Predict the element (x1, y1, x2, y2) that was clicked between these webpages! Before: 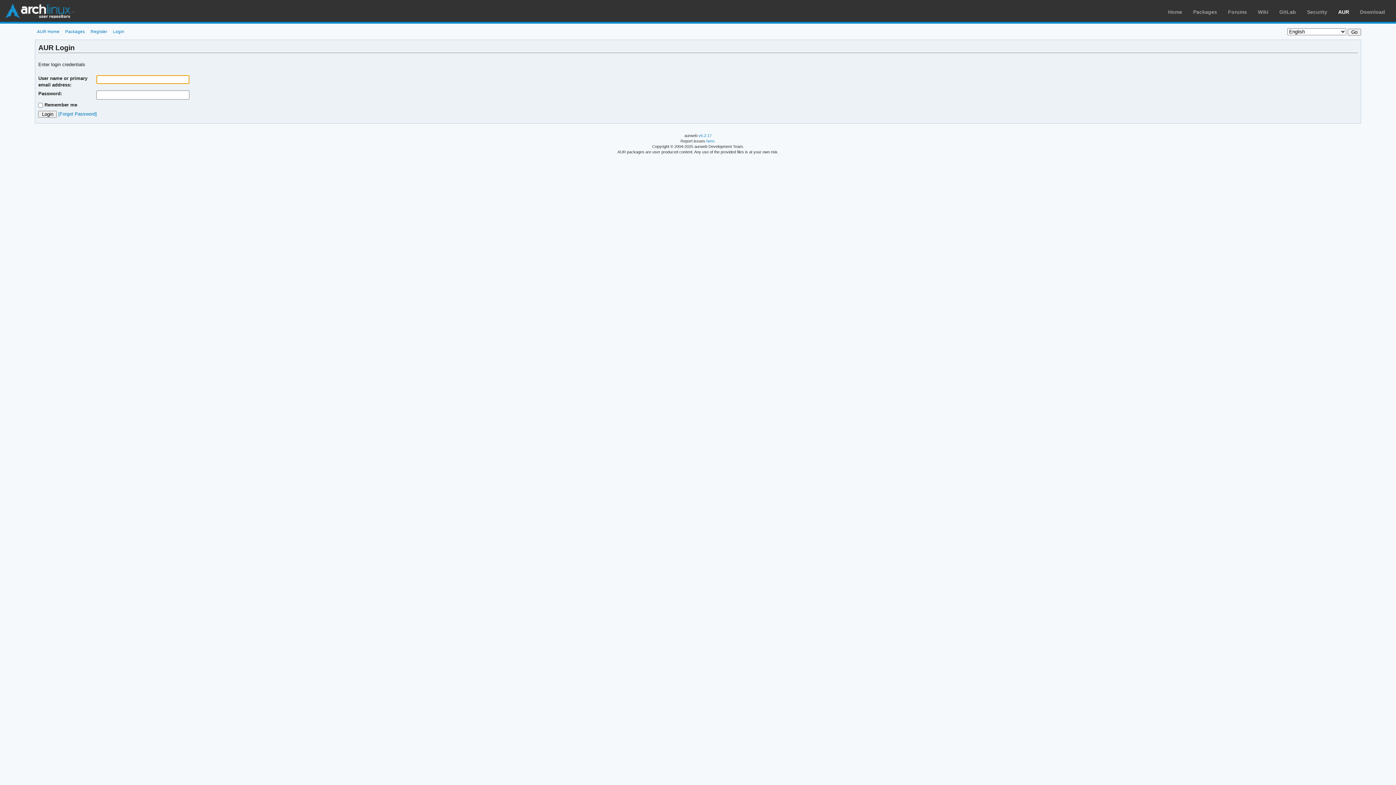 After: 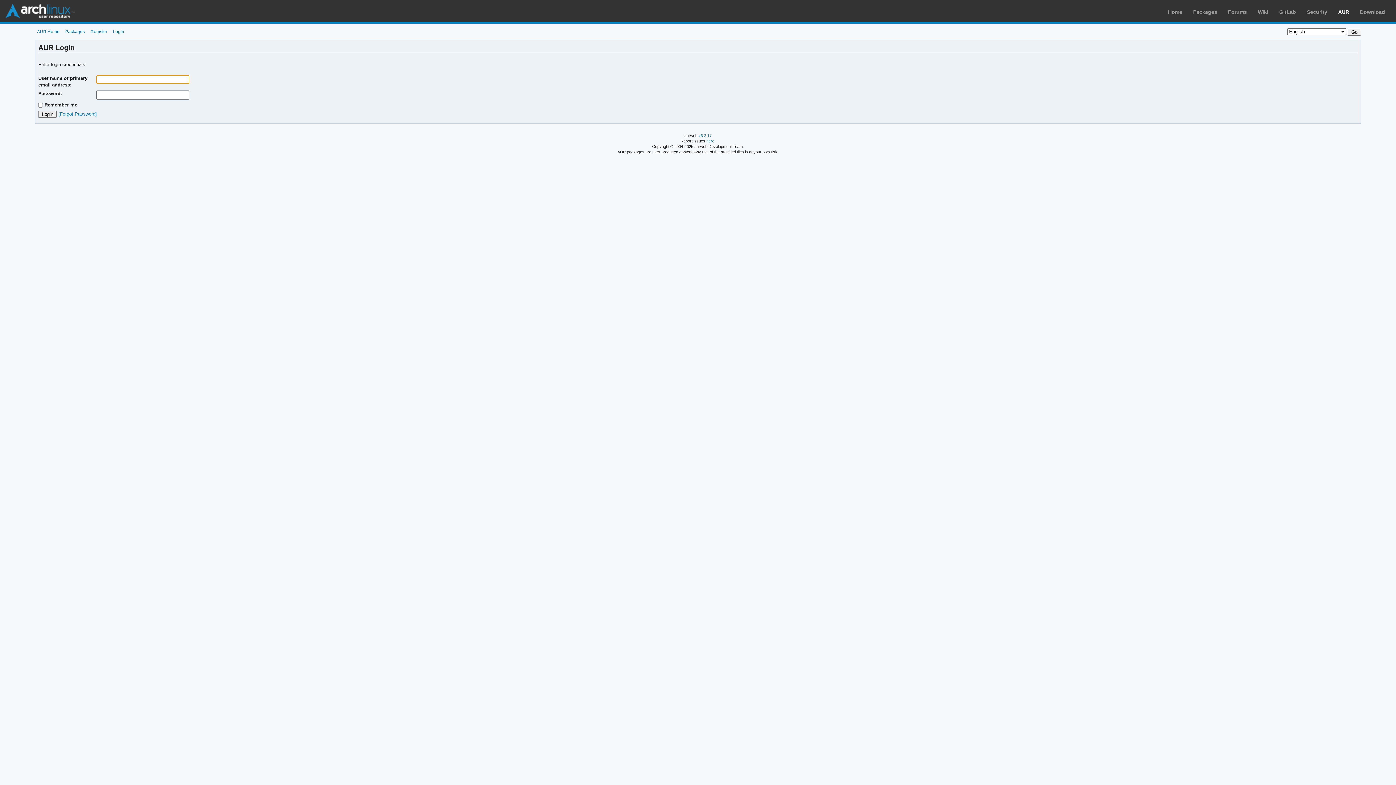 Action: label: Login bbox: (110, 29, 126, 33)